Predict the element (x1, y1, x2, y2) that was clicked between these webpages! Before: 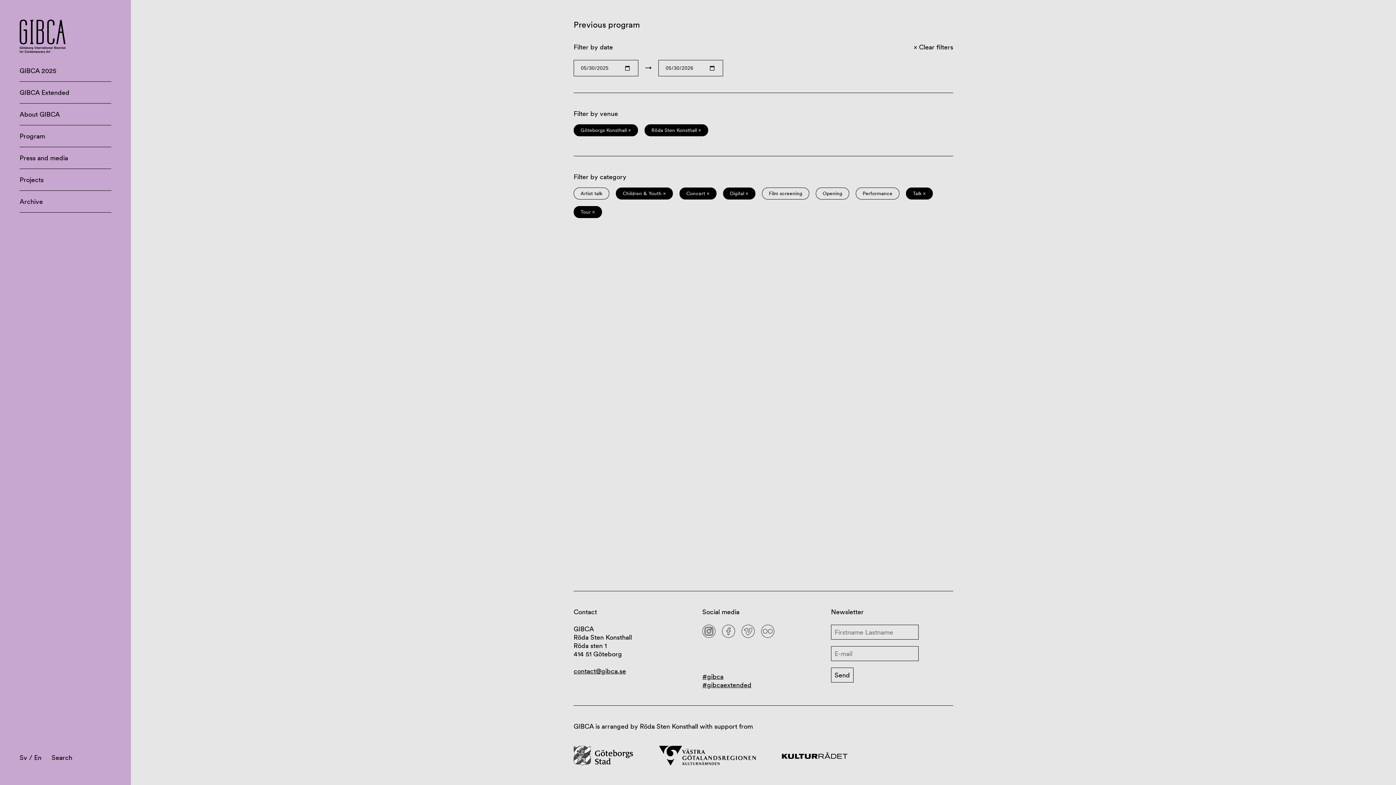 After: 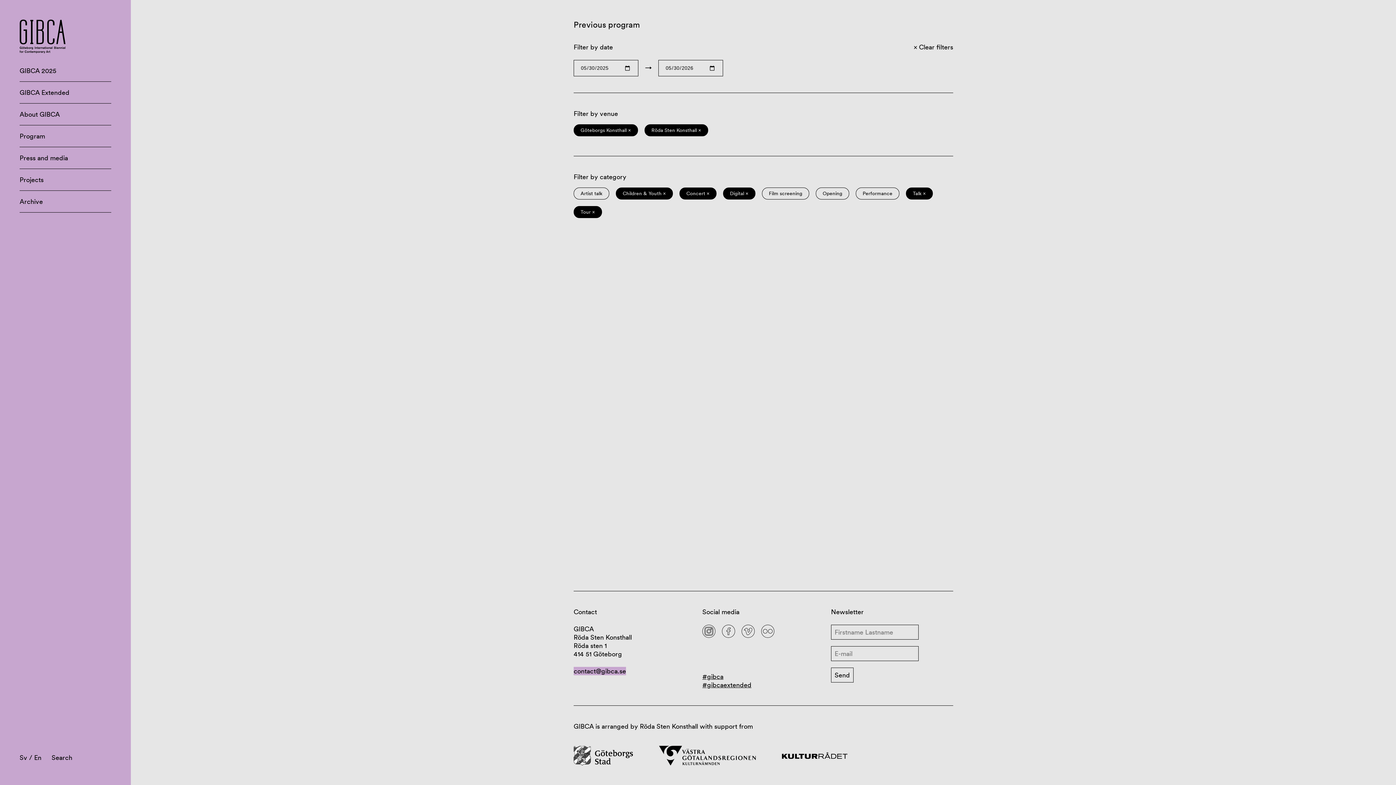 Action: label: contact@gibca.se bbox: (573, 667, 626, 675)